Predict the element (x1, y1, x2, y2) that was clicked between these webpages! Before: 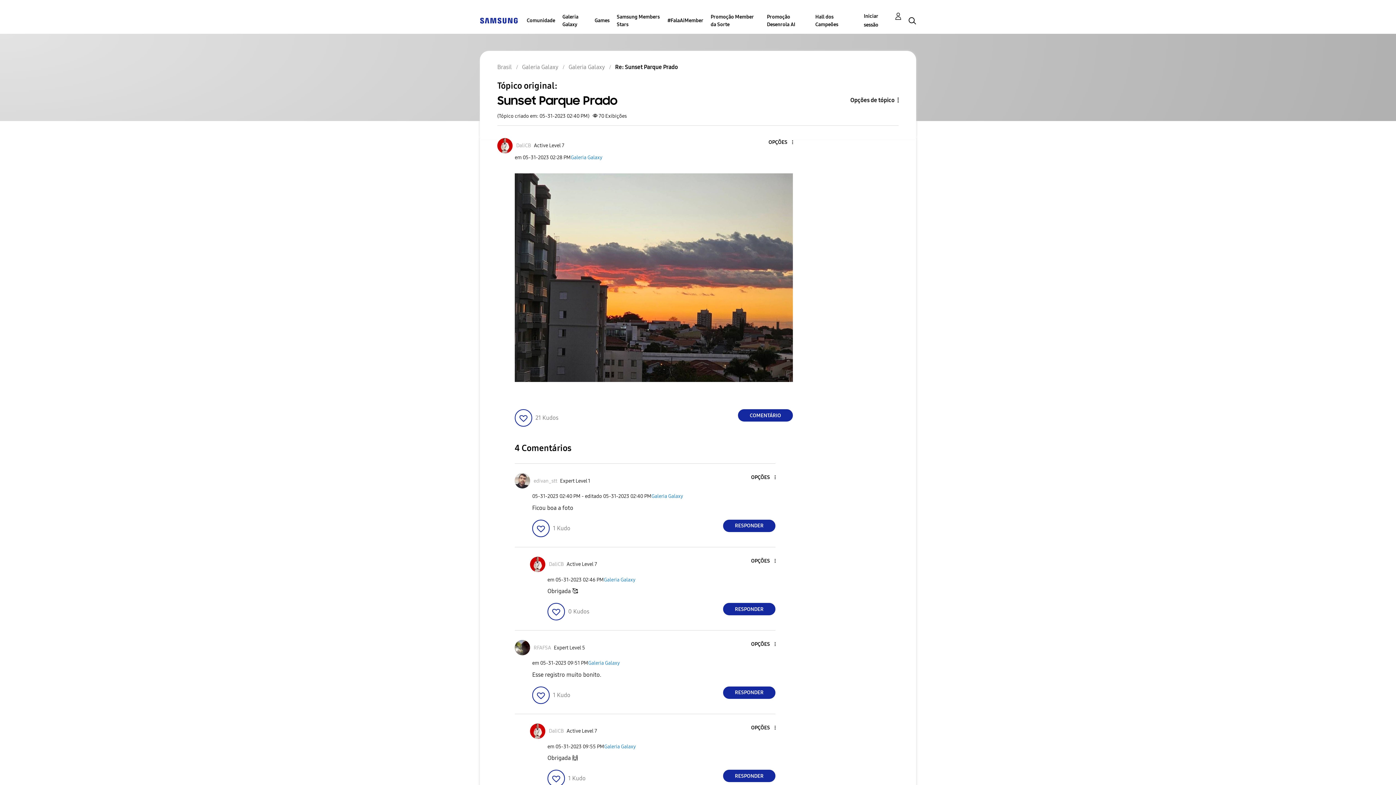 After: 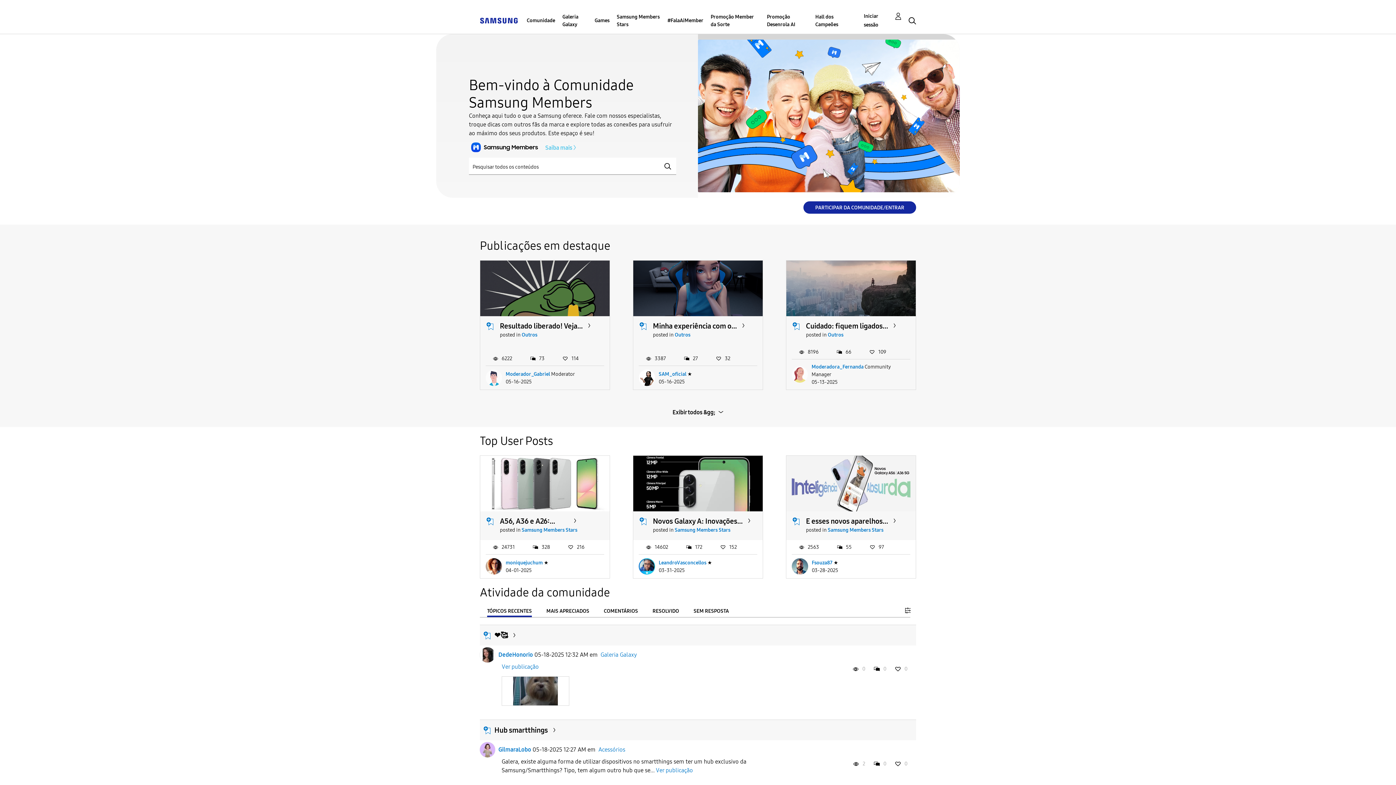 Action: label: Brasil bbox: (497, 63, 512, 70)